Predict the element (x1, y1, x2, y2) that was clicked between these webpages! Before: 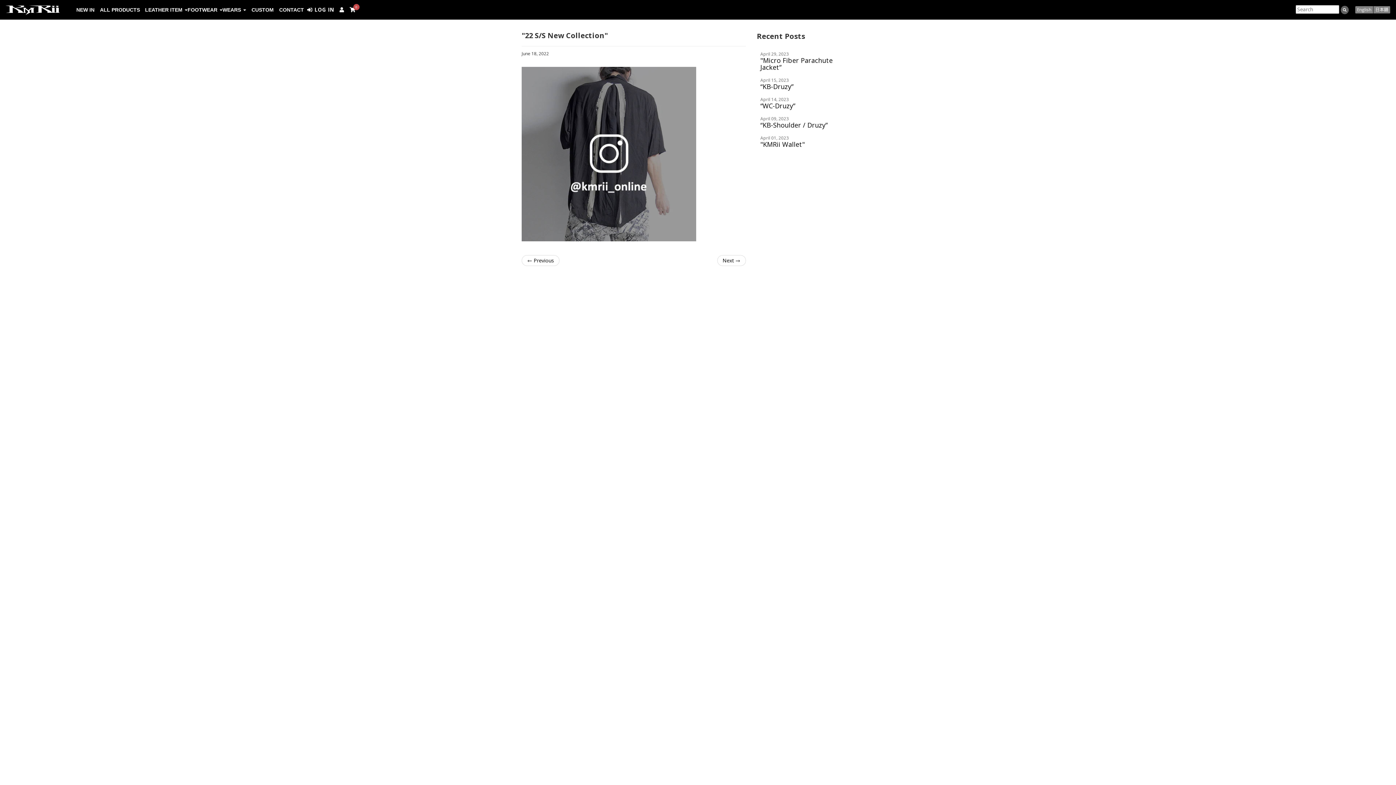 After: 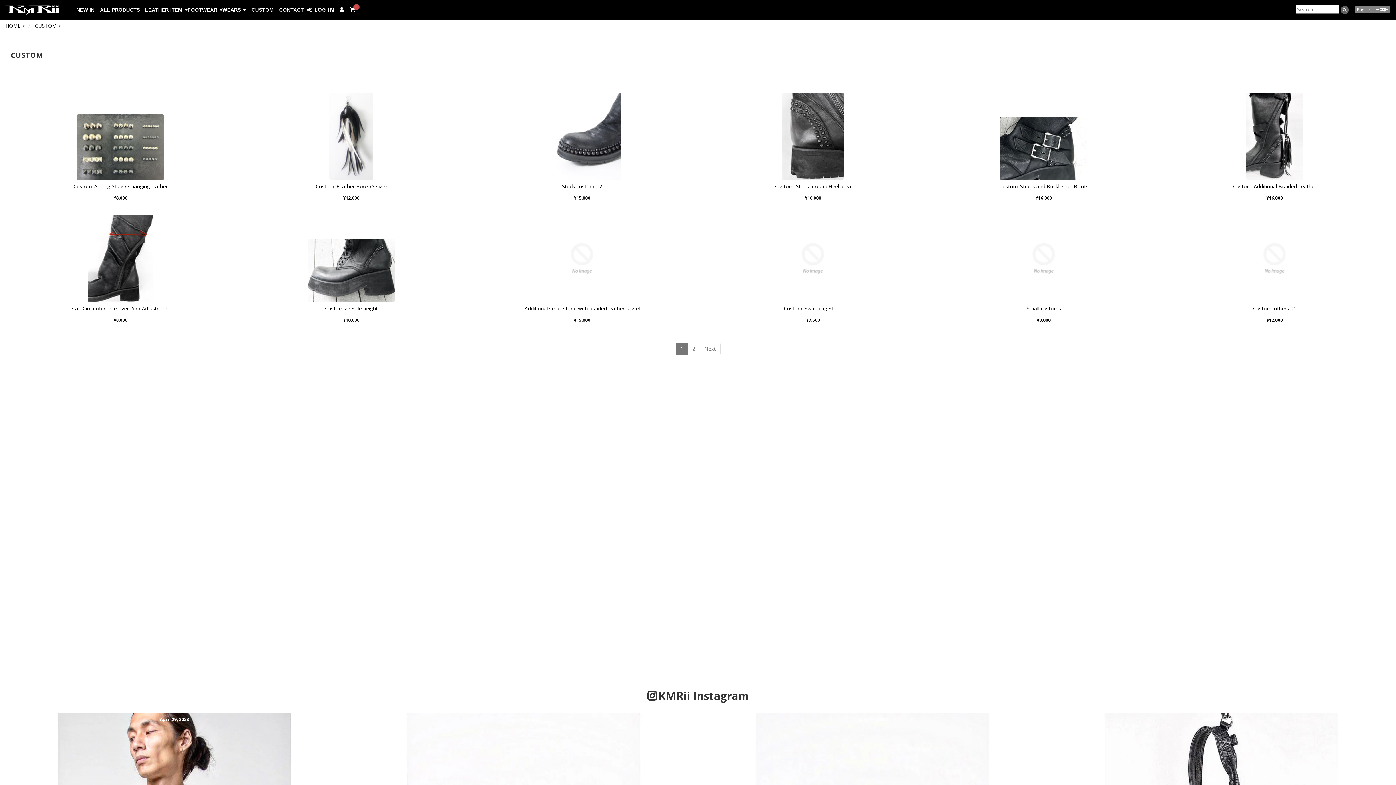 Action: label: CUSTOM bbox: (246, 0, 273, 19)